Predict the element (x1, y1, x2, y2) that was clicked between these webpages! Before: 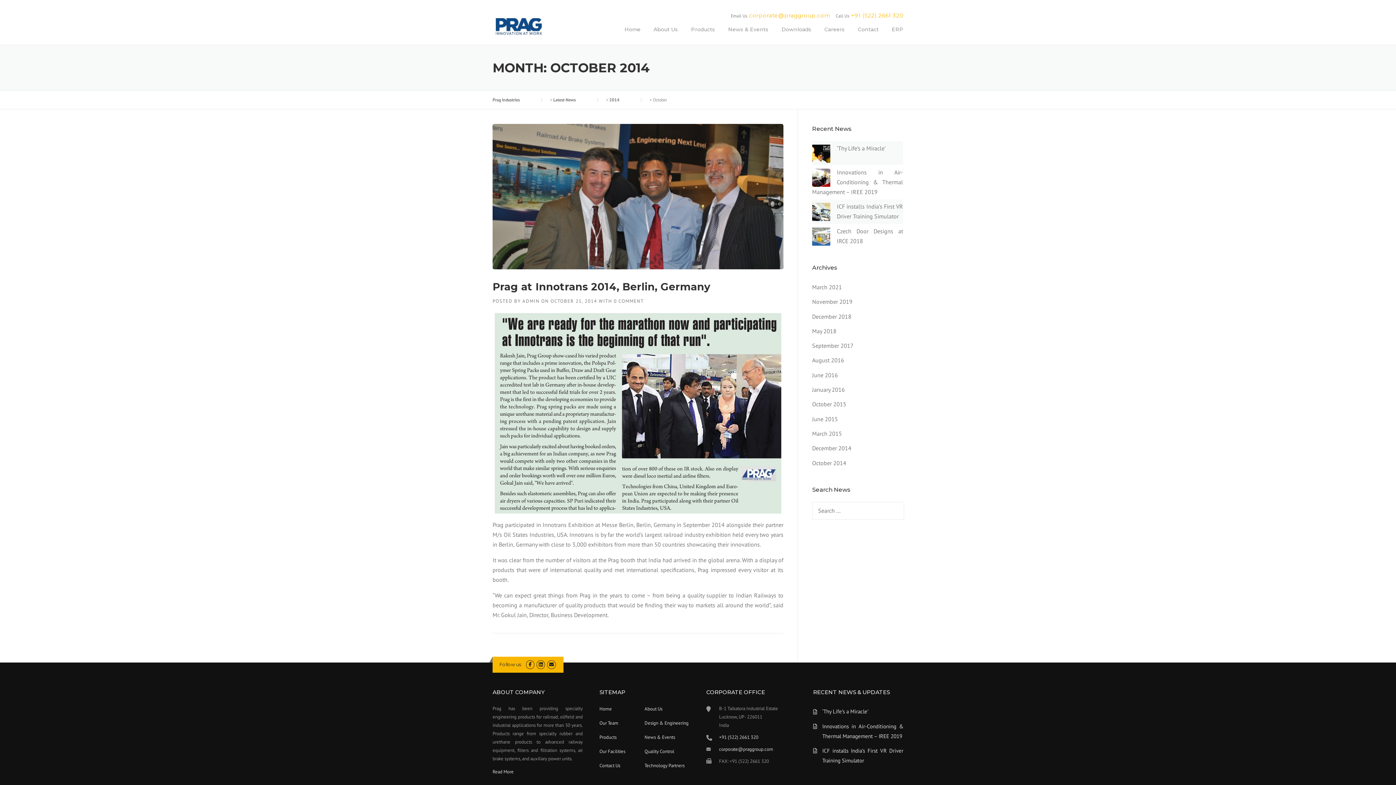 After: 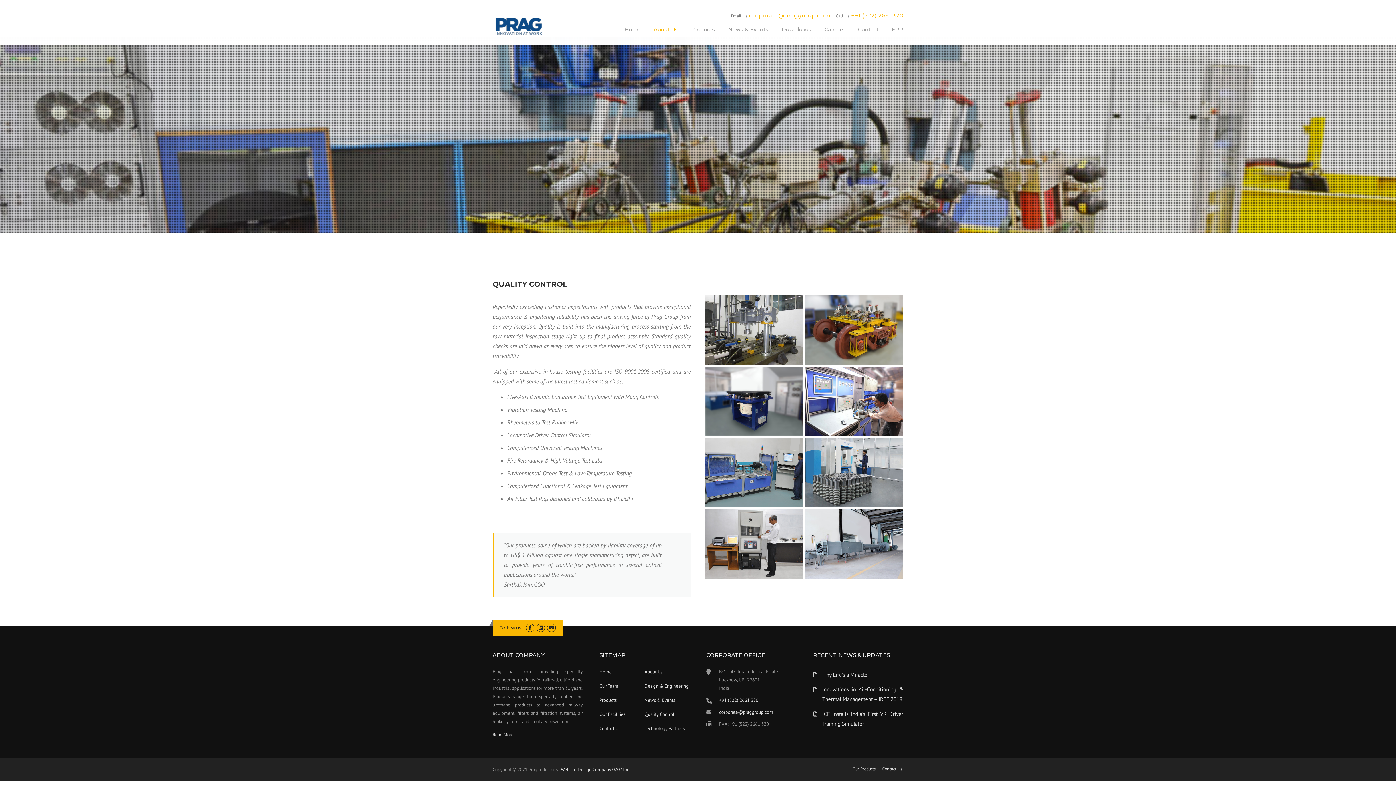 Action: bbox: (644, 748, 674, 754) label: Quality Control